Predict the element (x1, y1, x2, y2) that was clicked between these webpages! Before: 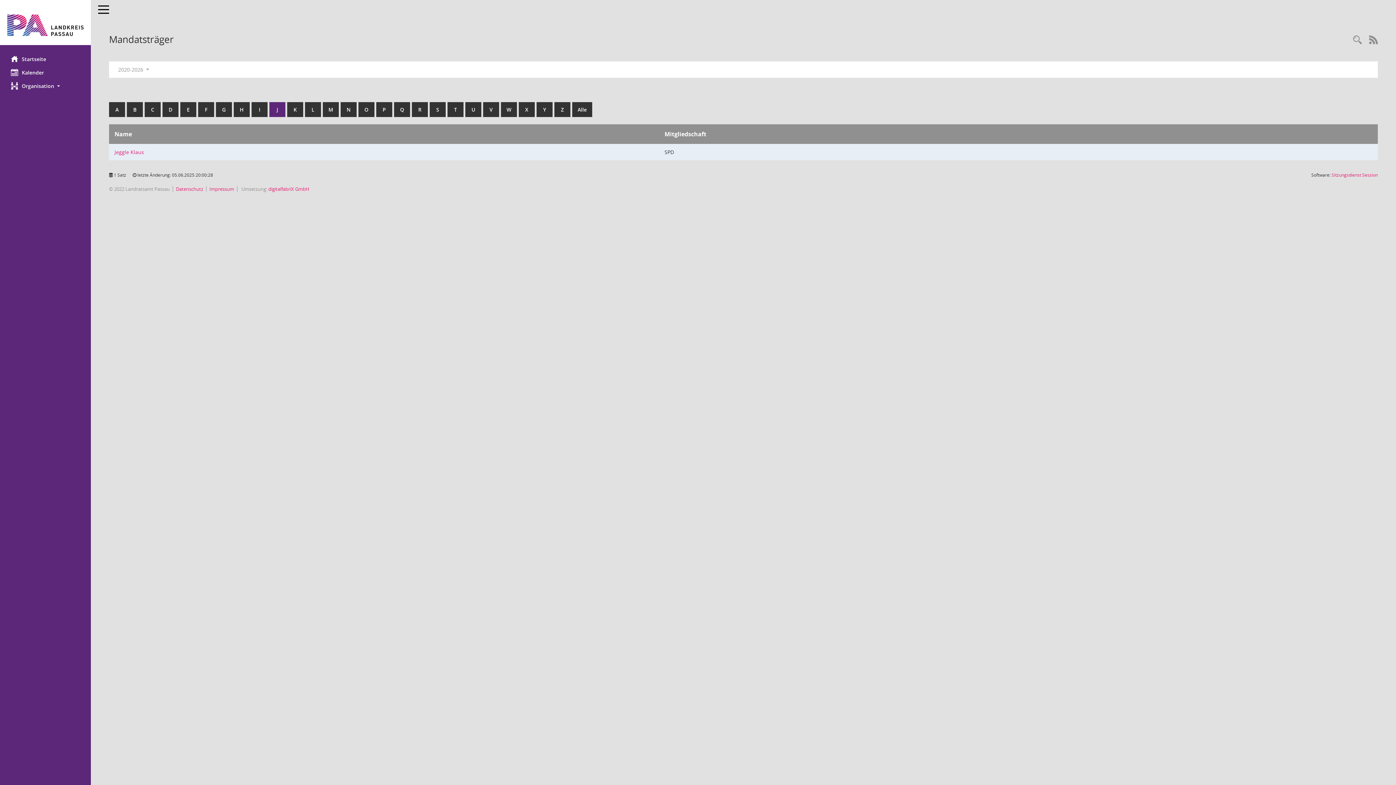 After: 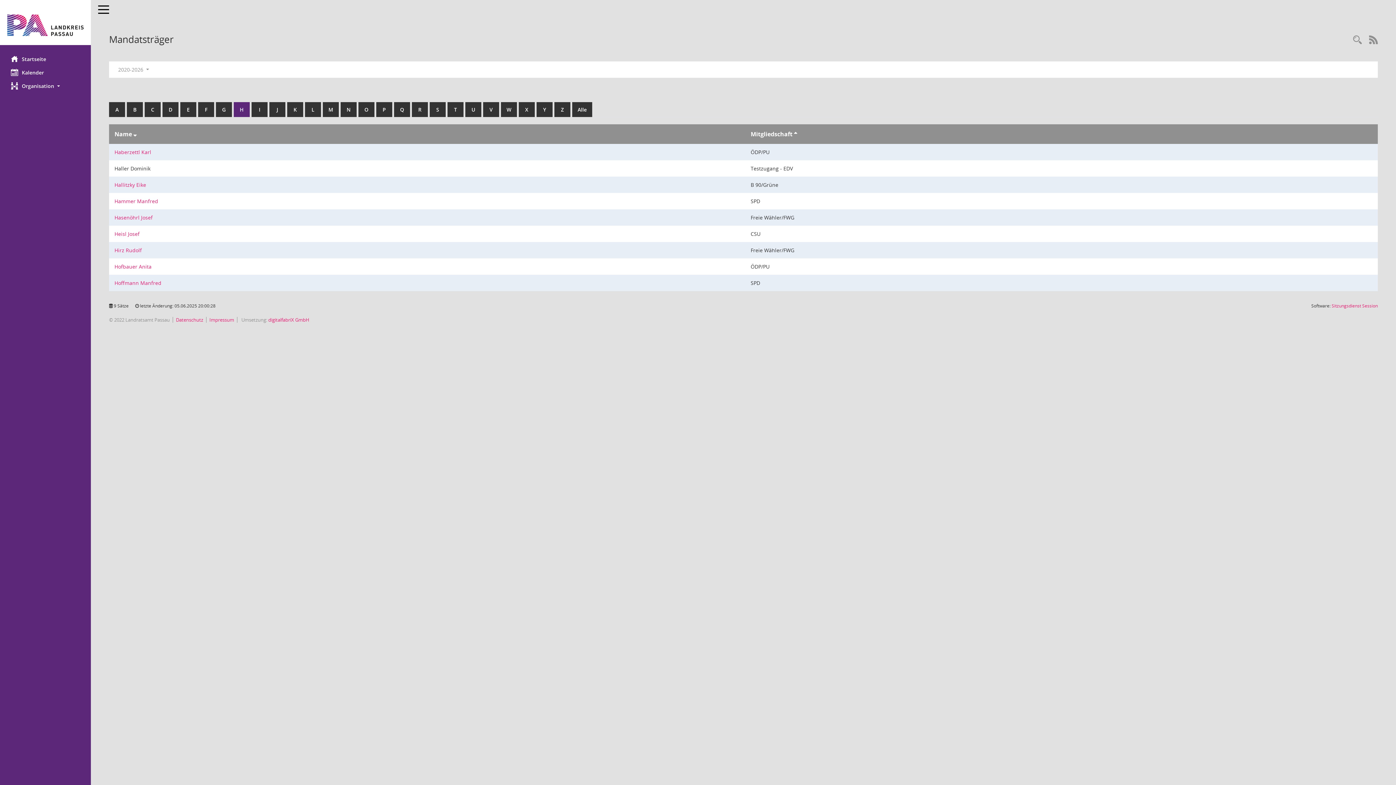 Action: bbox: (233, 102, 249, 117) label: H